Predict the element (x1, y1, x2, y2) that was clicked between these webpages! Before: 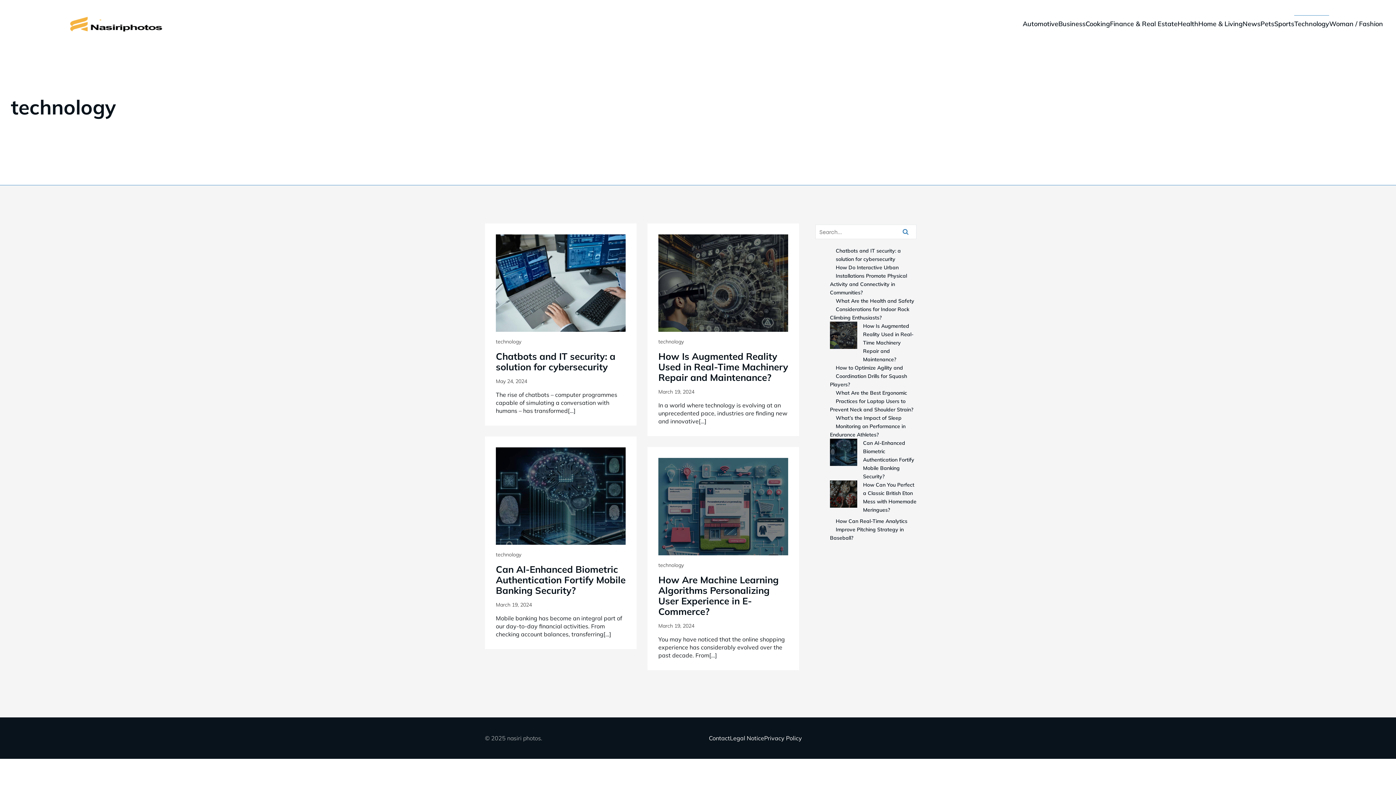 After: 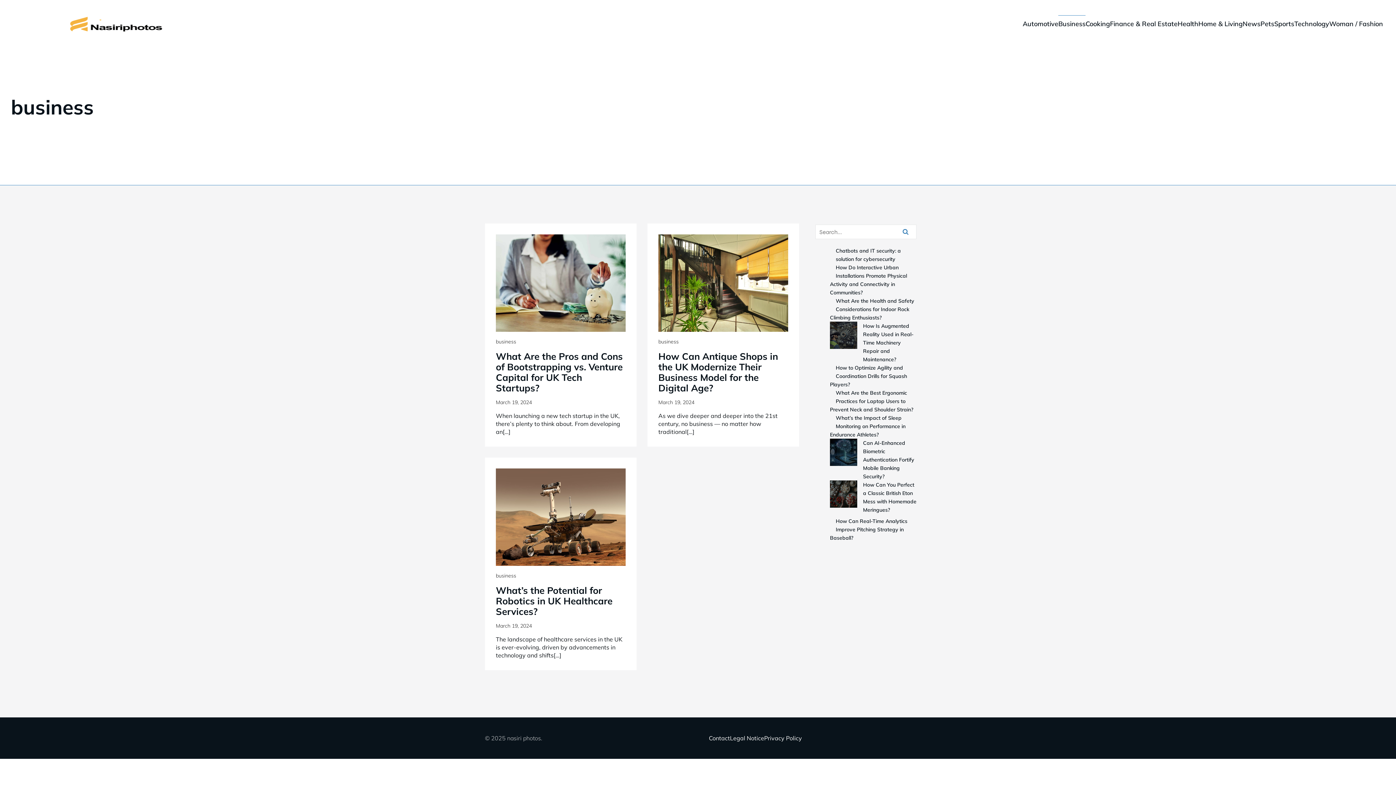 Action: label: Business bbox: (1058, 15, 1085, 32)